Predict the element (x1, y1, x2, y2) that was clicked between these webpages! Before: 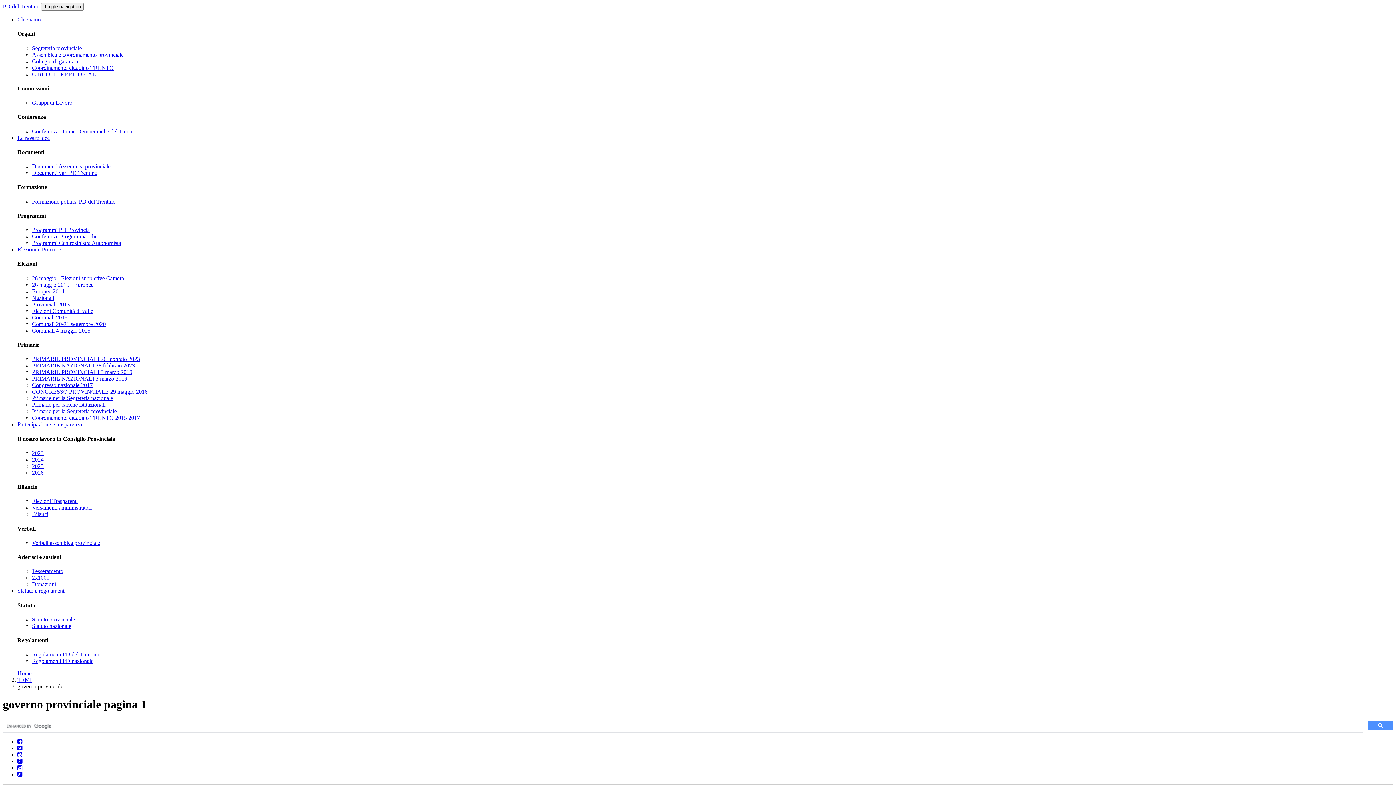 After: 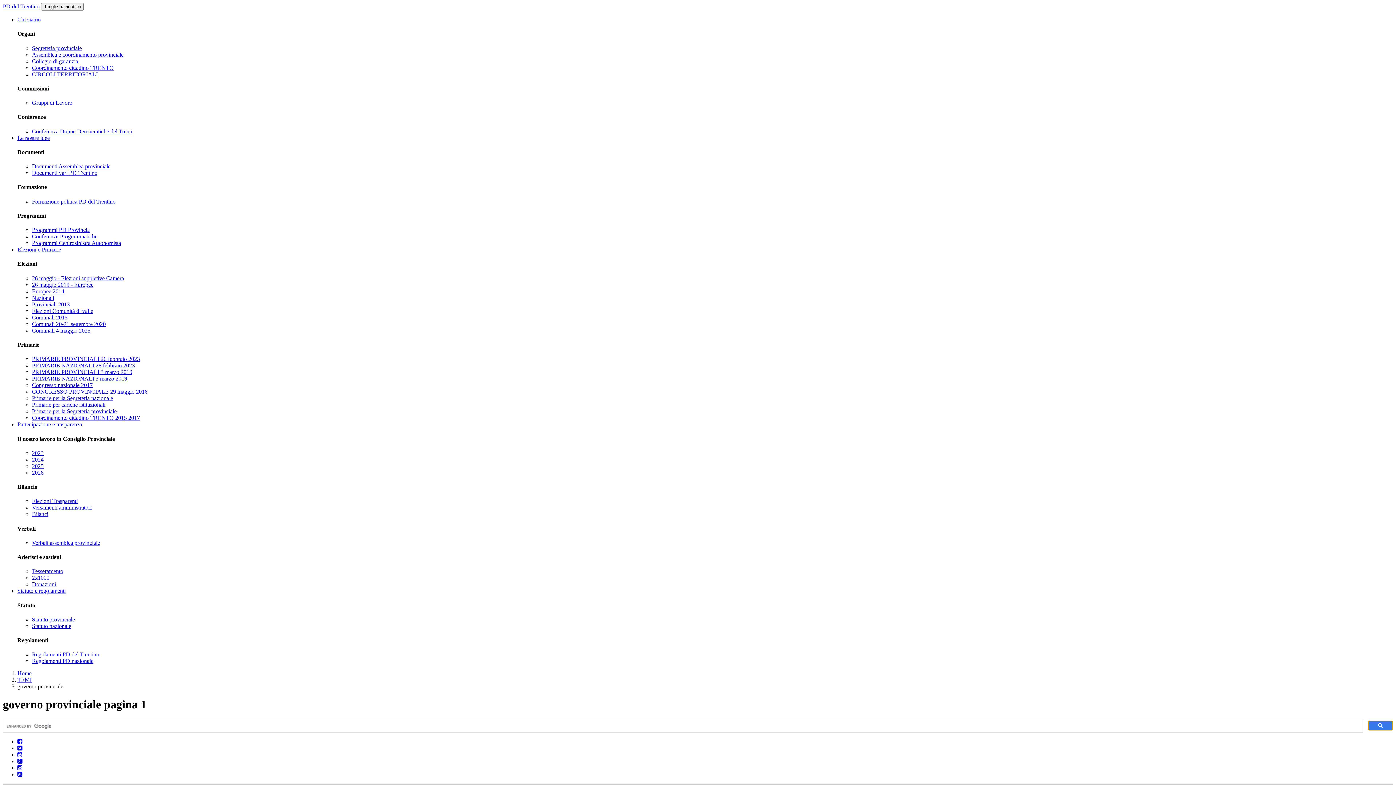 Action: bbox: (1368, 721, 1393, 731)